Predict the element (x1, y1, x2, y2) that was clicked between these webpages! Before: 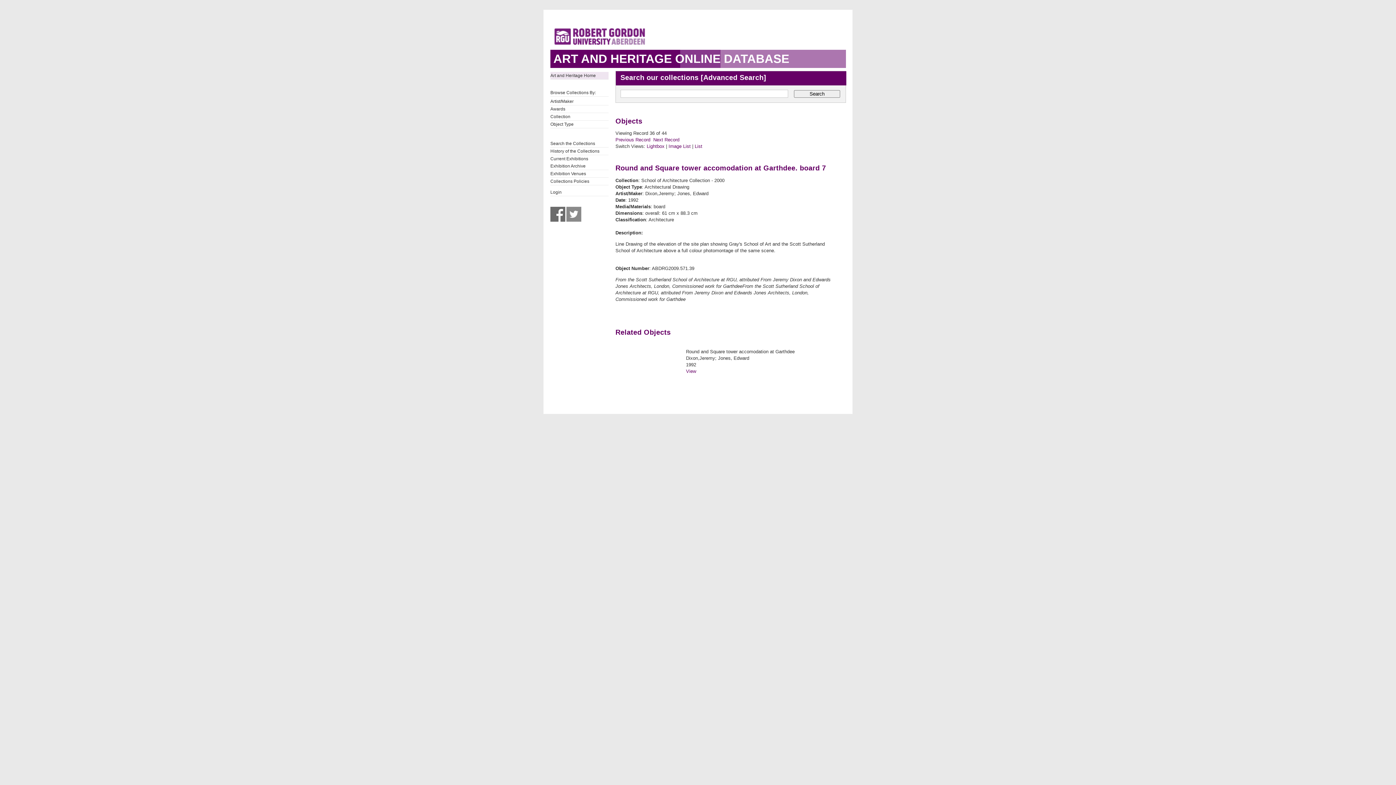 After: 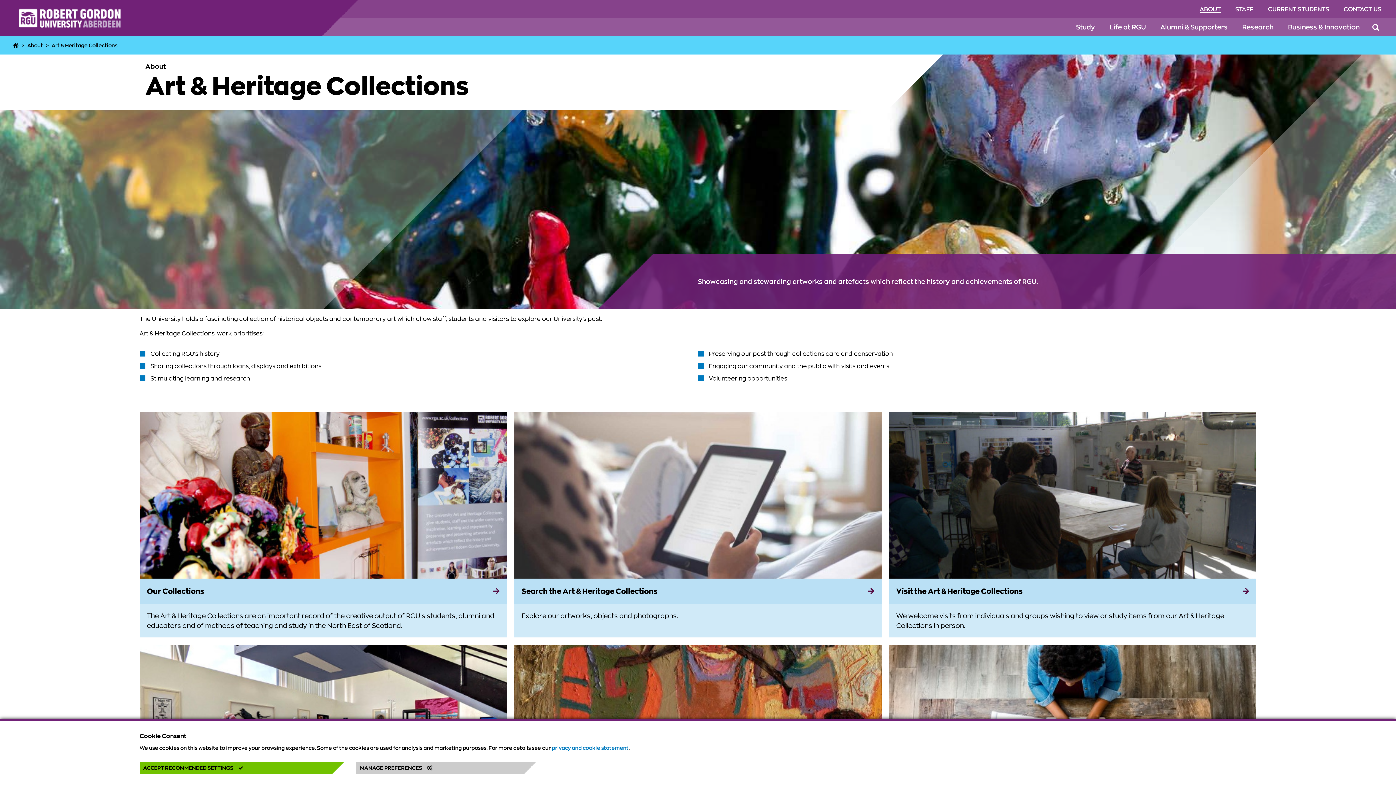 Action: bbox: (550, 170, 608, 177) label: Exhibition Venues